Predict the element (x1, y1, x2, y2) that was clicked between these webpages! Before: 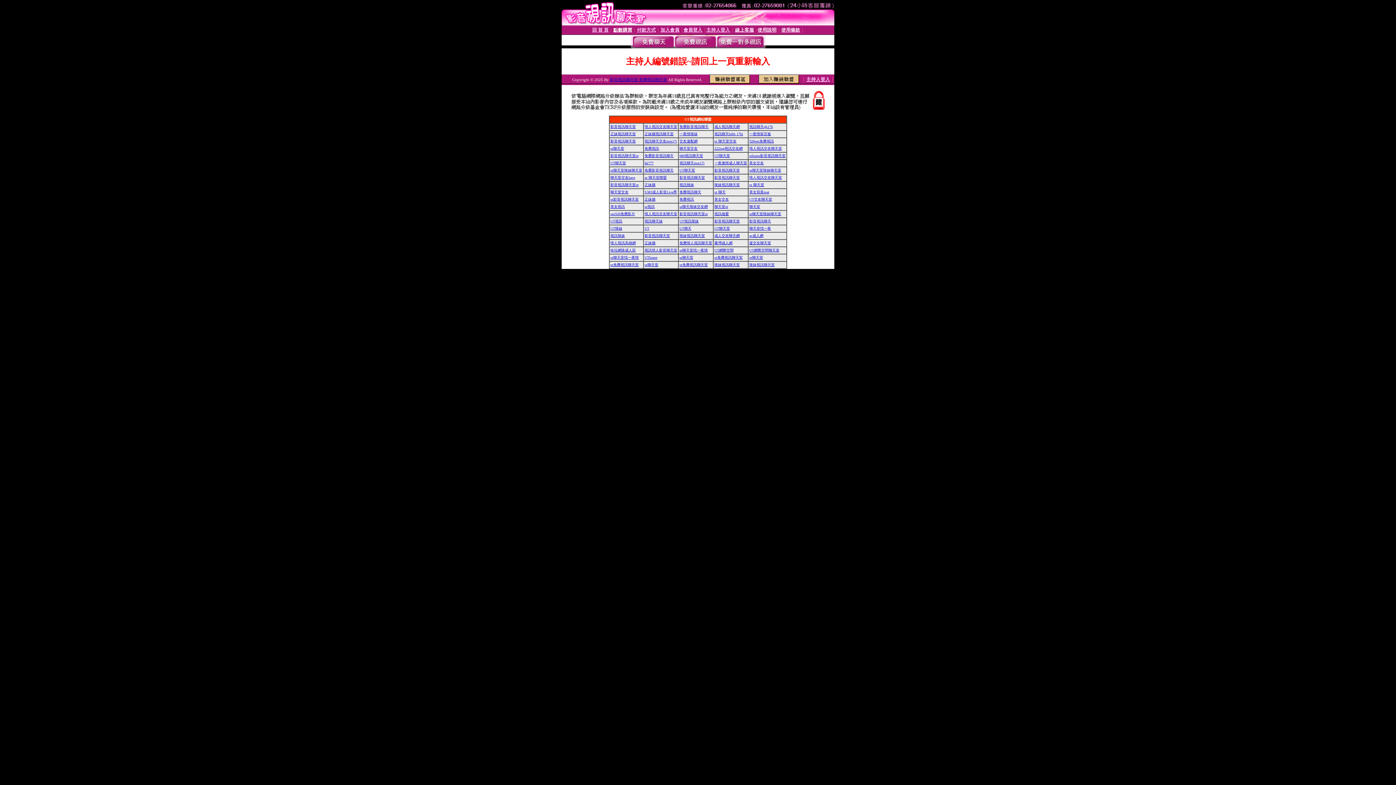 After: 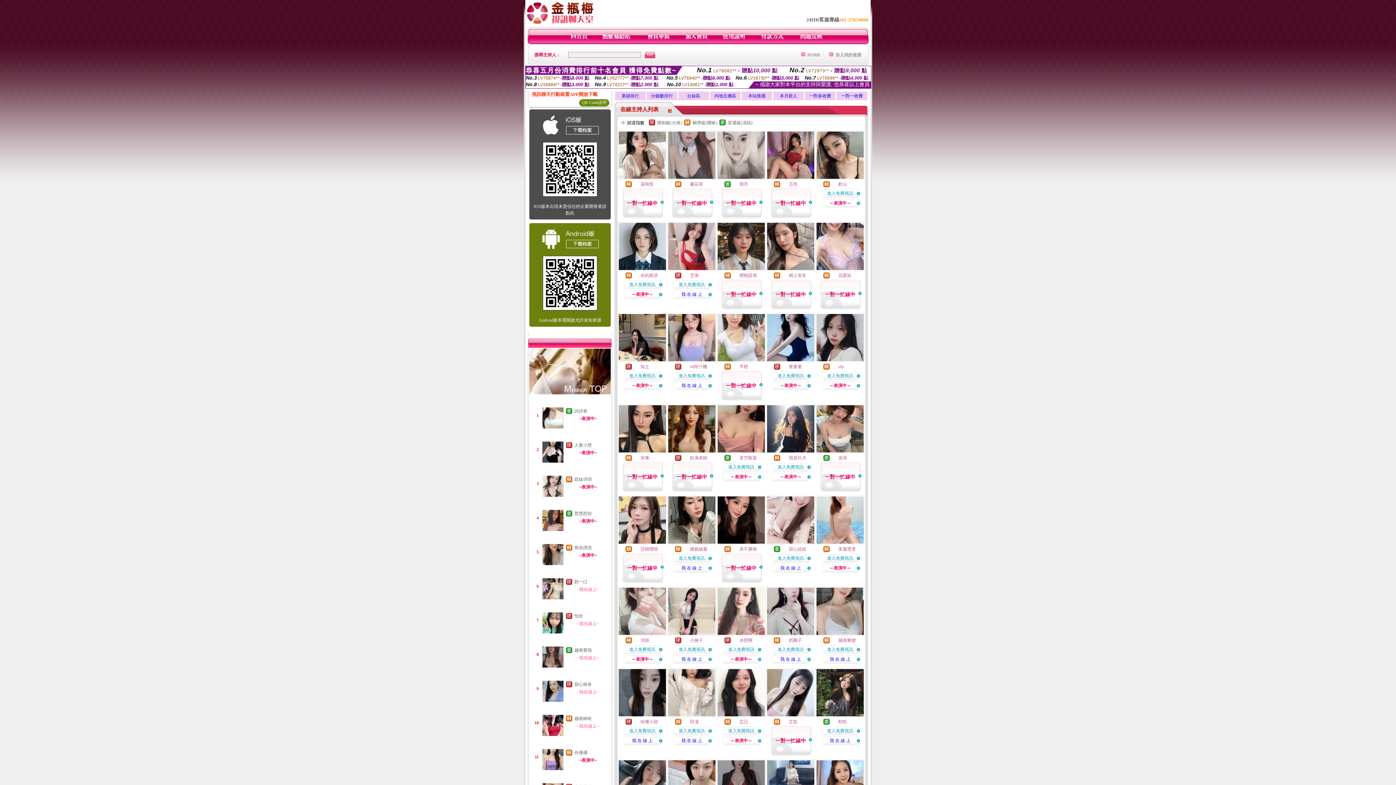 Action: bbox: (644, 241, 655, 245) label: 正妹牆